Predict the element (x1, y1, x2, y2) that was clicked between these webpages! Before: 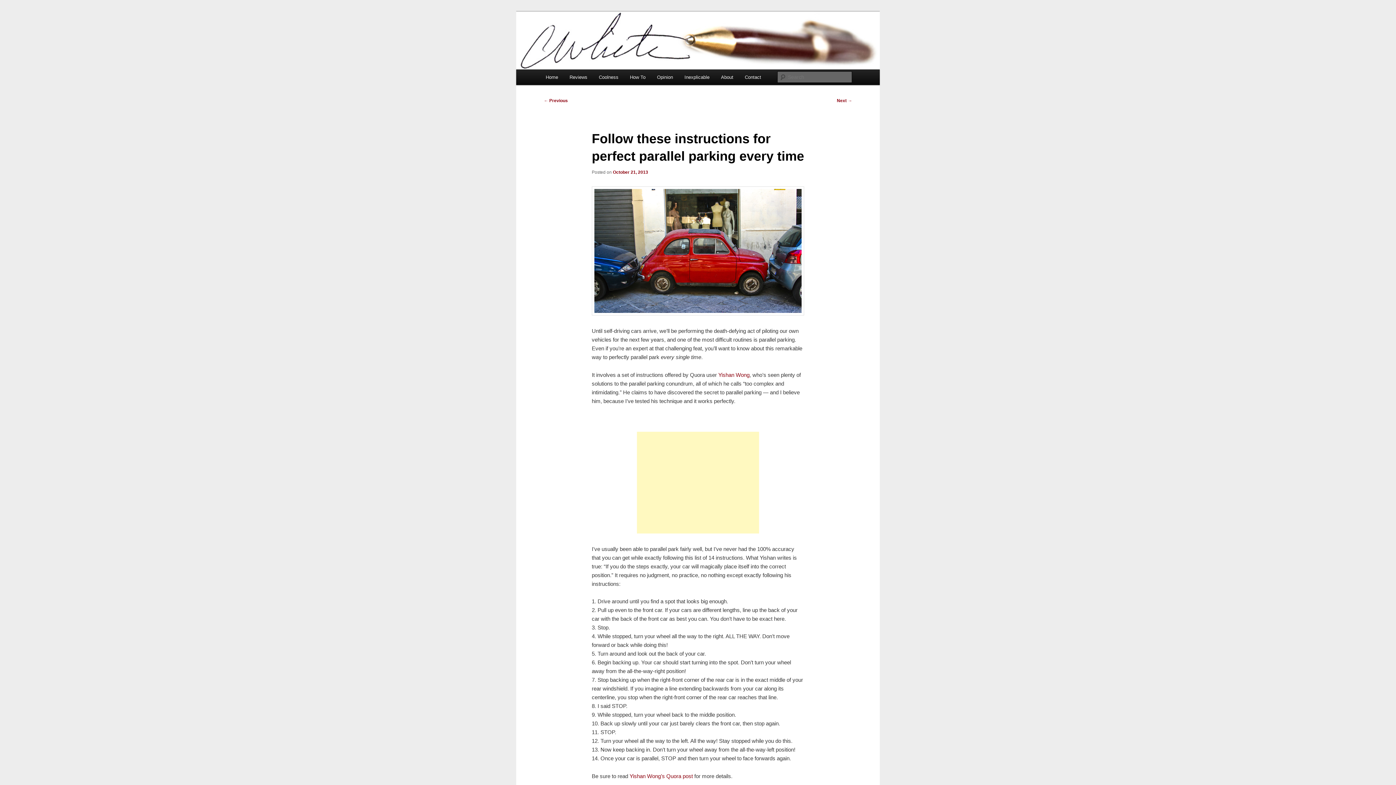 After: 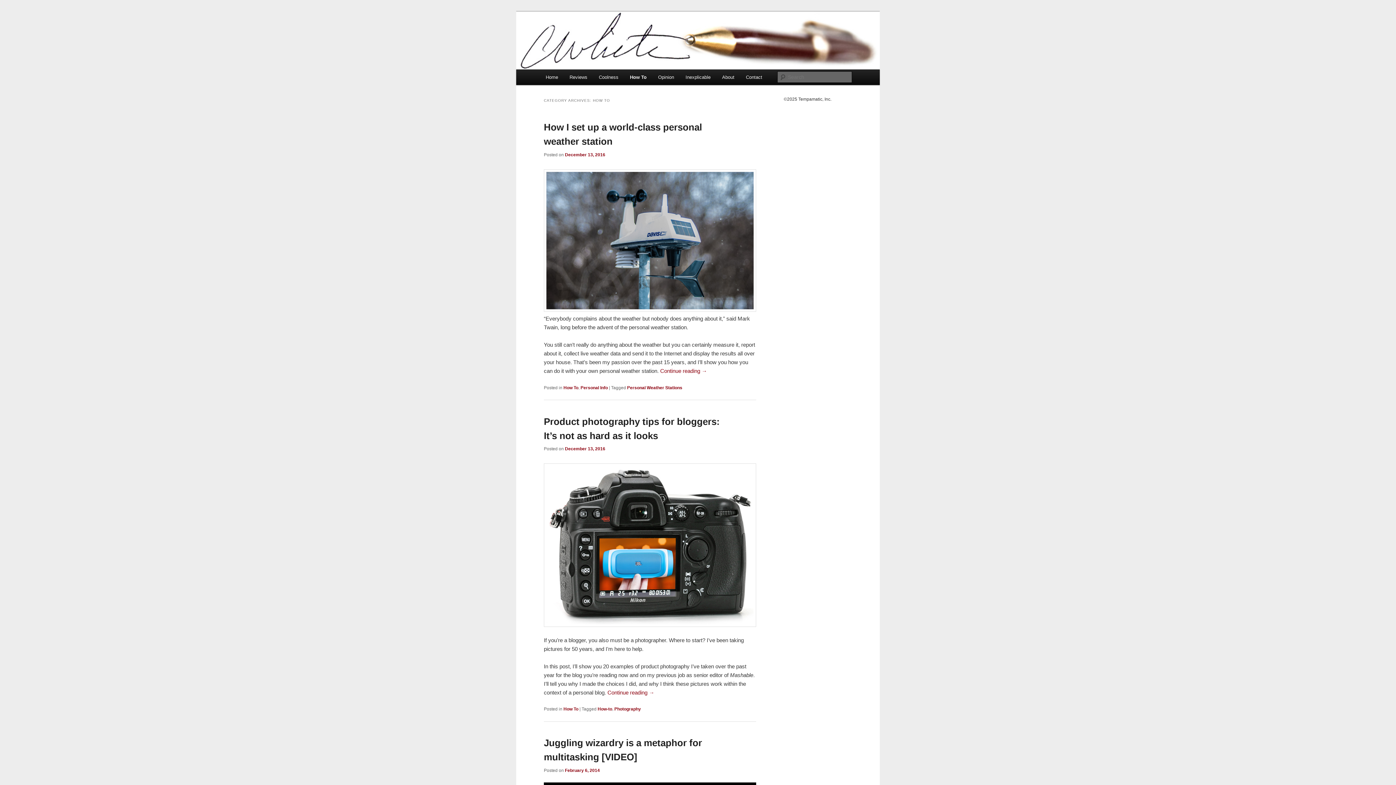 Action: label: How To bbox: (624, 69, 651, 85)